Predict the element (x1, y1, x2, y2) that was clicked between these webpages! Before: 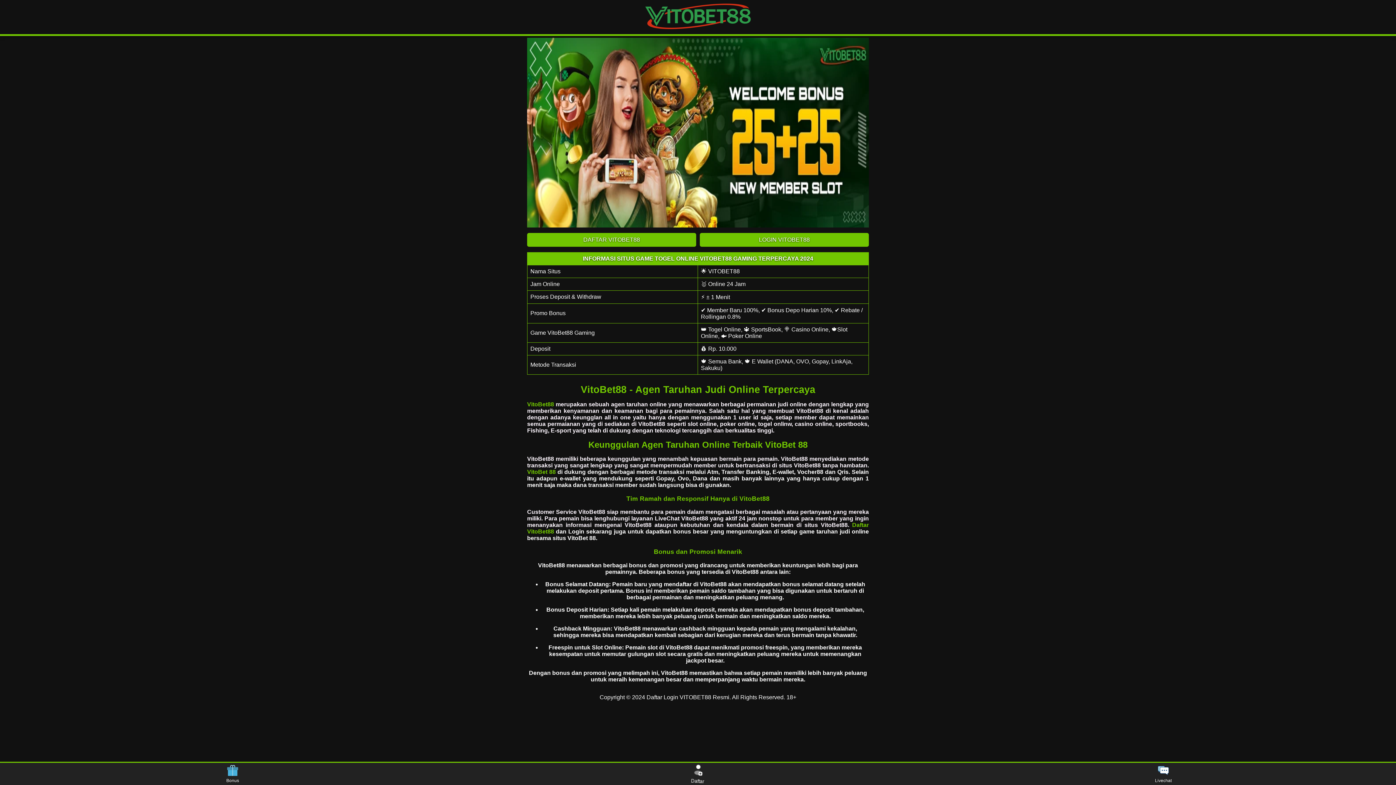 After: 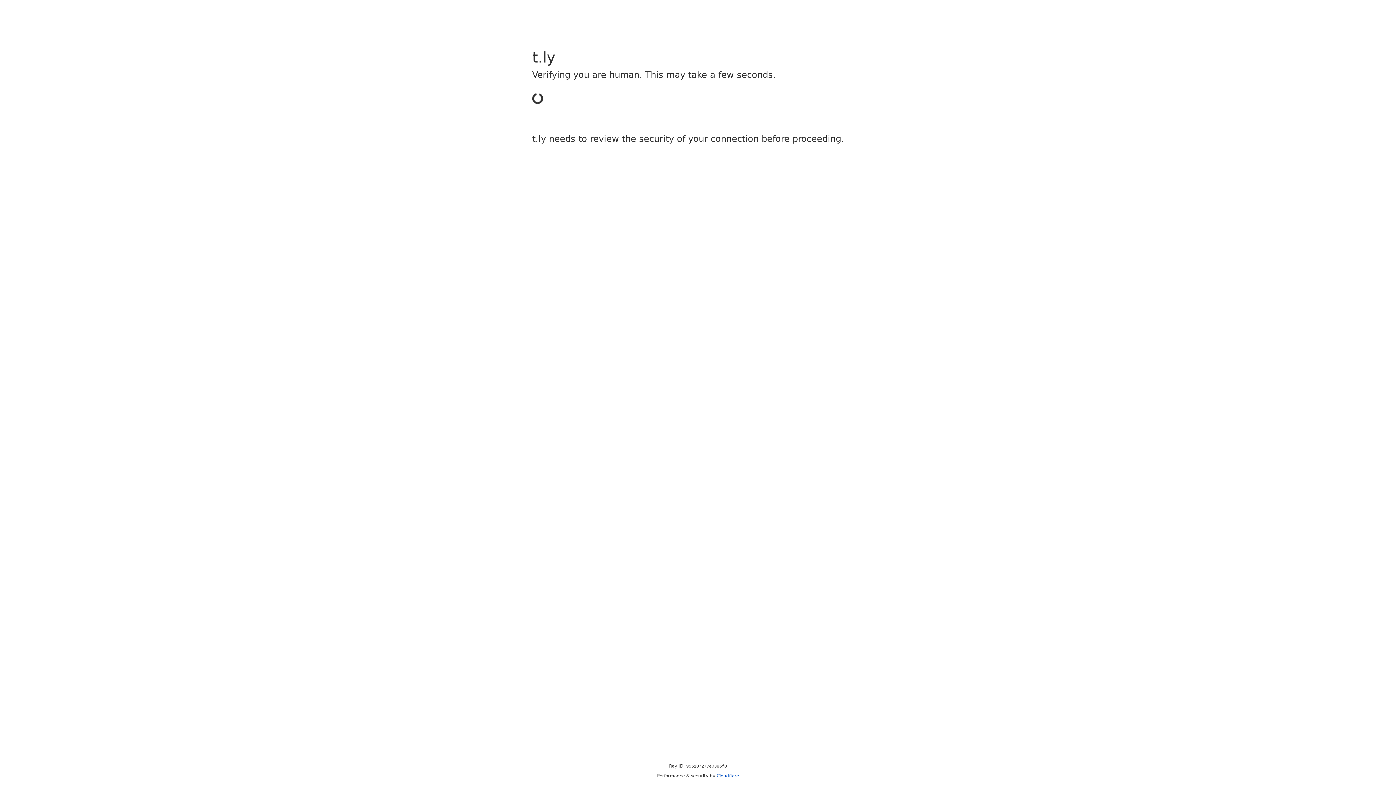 Action: bbox: (685, 764, 711, 784) label: Daftar